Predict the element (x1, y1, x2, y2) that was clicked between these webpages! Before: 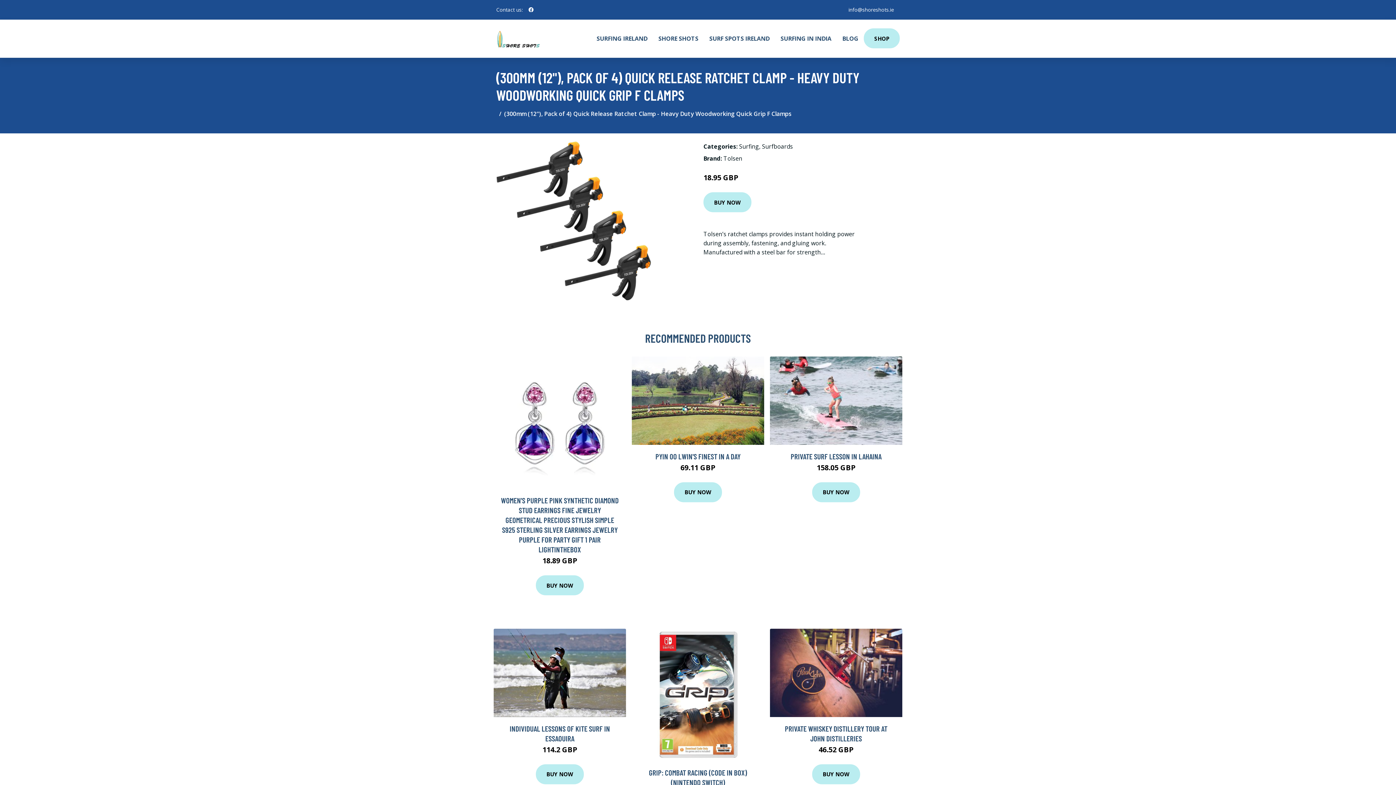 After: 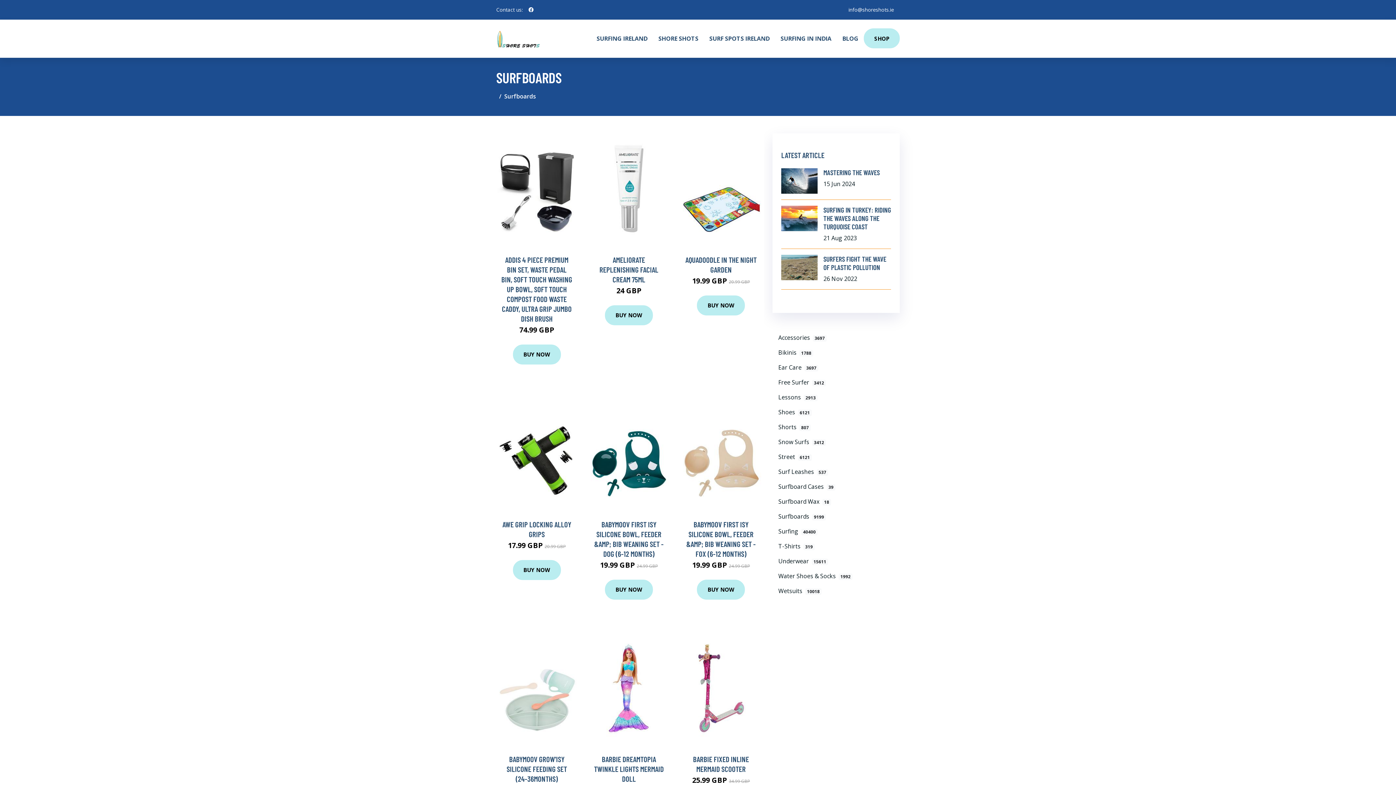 Action: label: Surfboards bbox: (762, 142, 793, 150)